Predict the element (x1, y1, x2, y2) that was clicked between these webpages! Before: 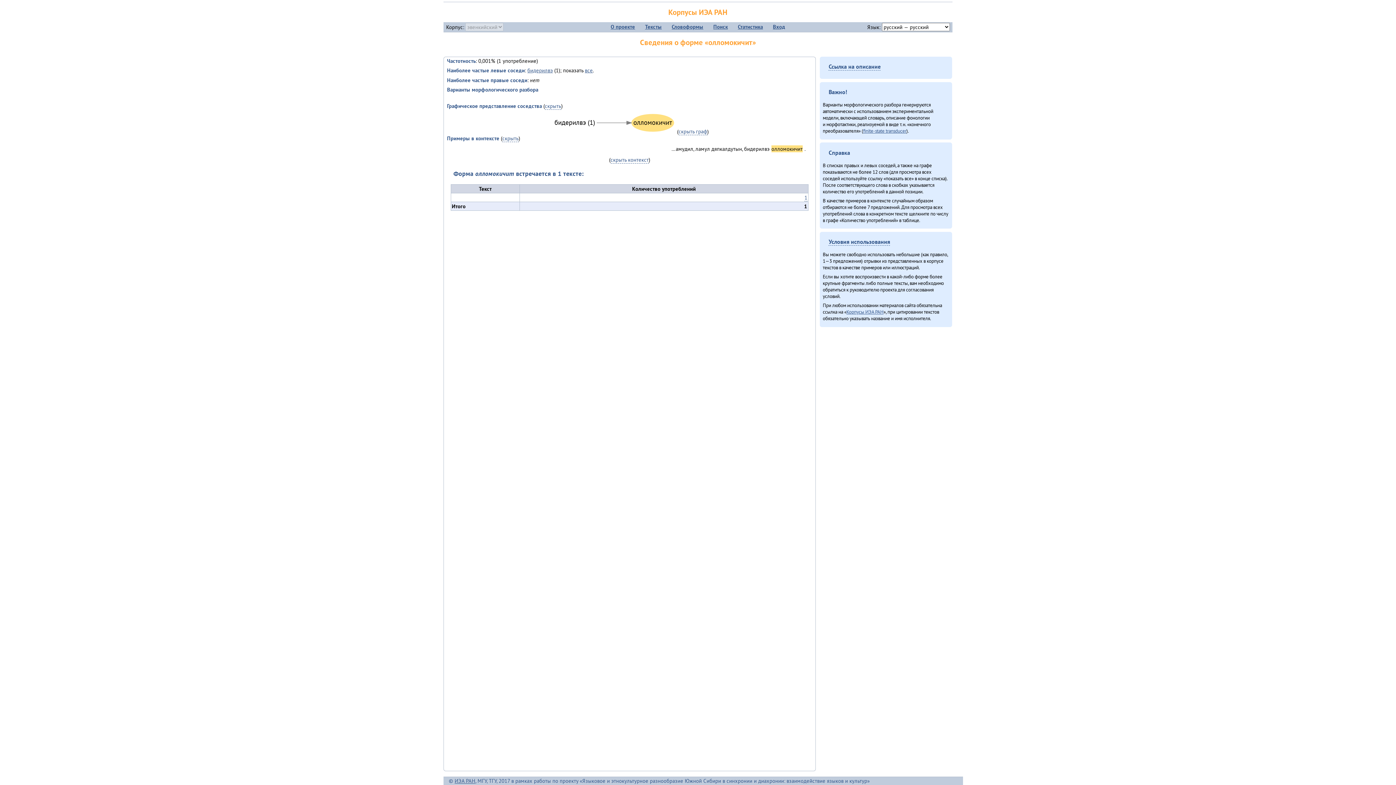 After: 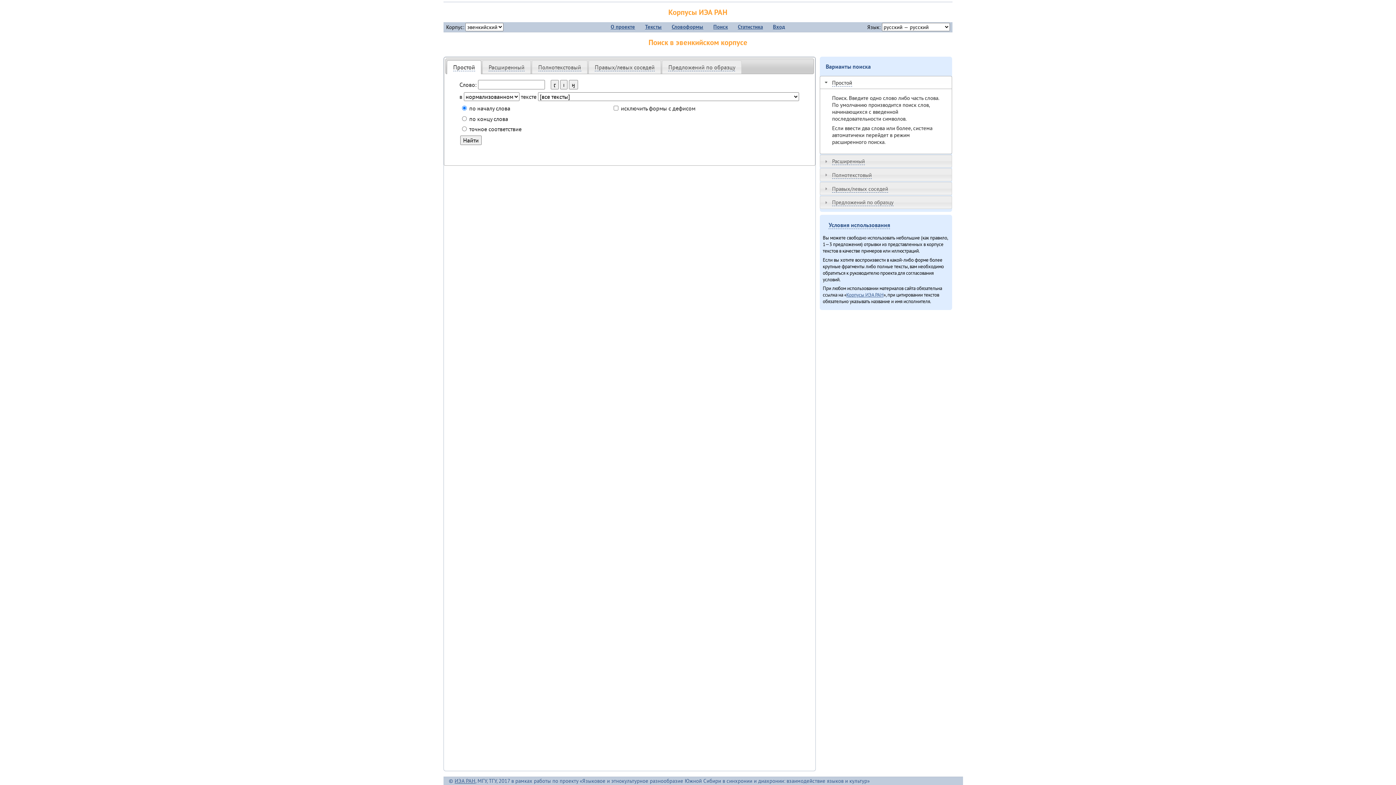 Action: bbox: (711, 22, 730, 31) label: Поиск